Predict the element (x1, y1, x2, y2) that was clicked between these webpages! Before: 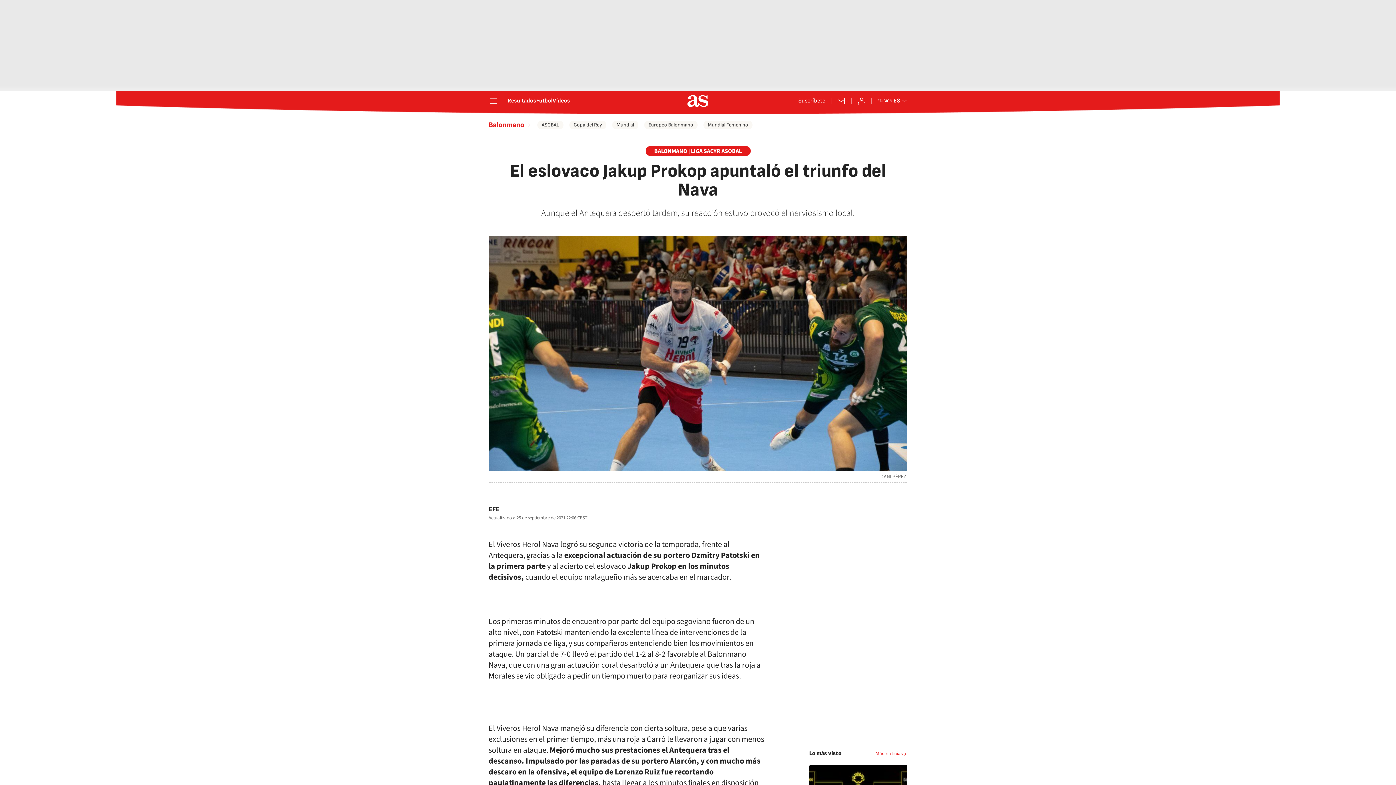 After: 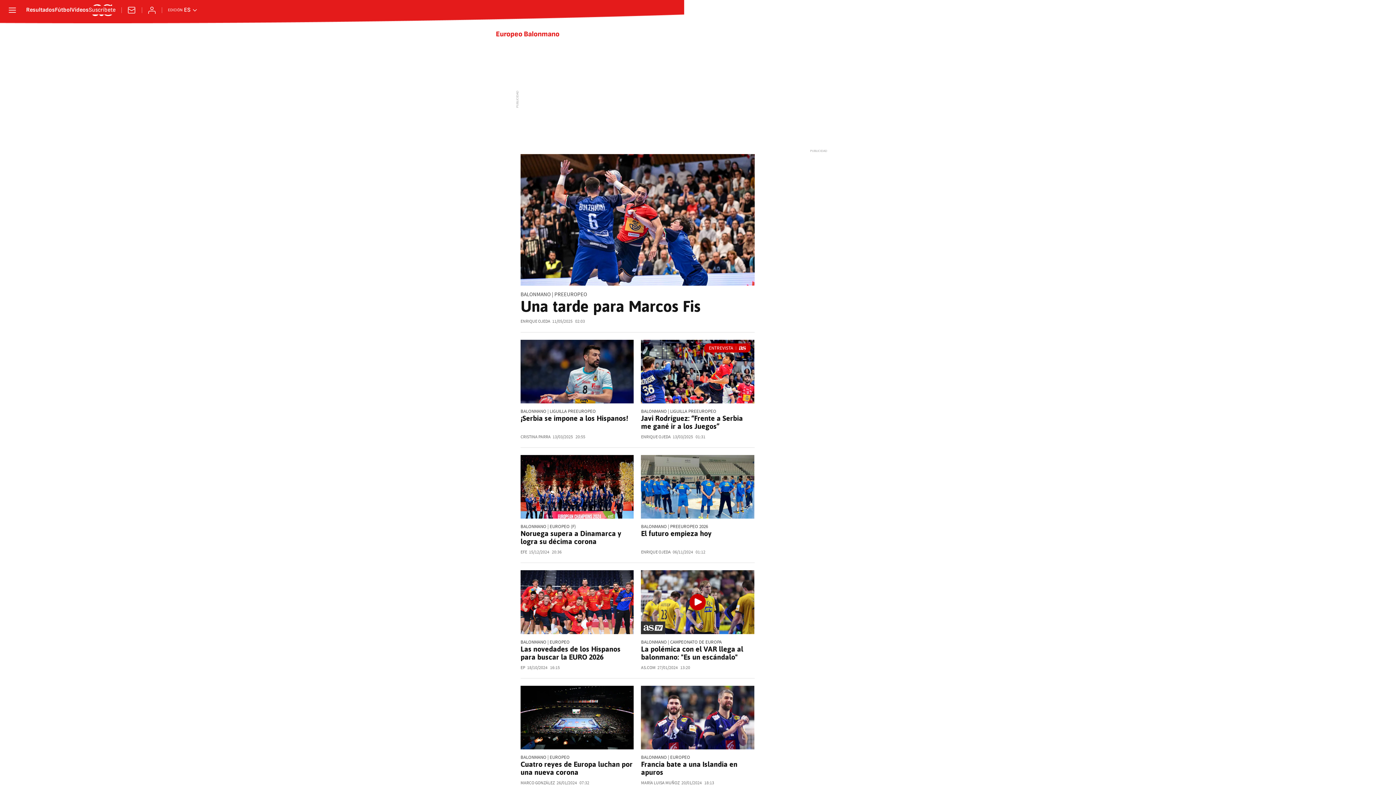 Action: bbox: (644, 120, 697, 129) label: Europeo Balonmano